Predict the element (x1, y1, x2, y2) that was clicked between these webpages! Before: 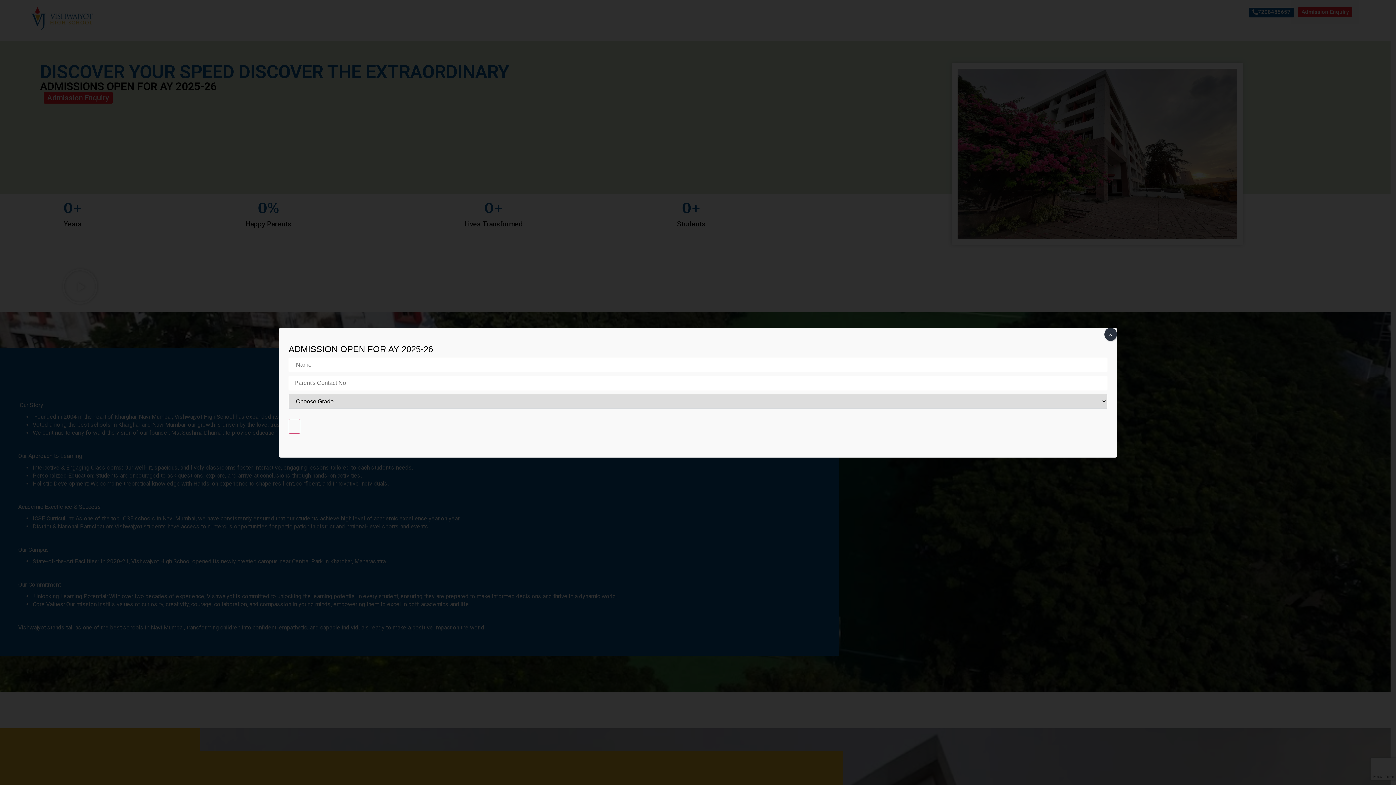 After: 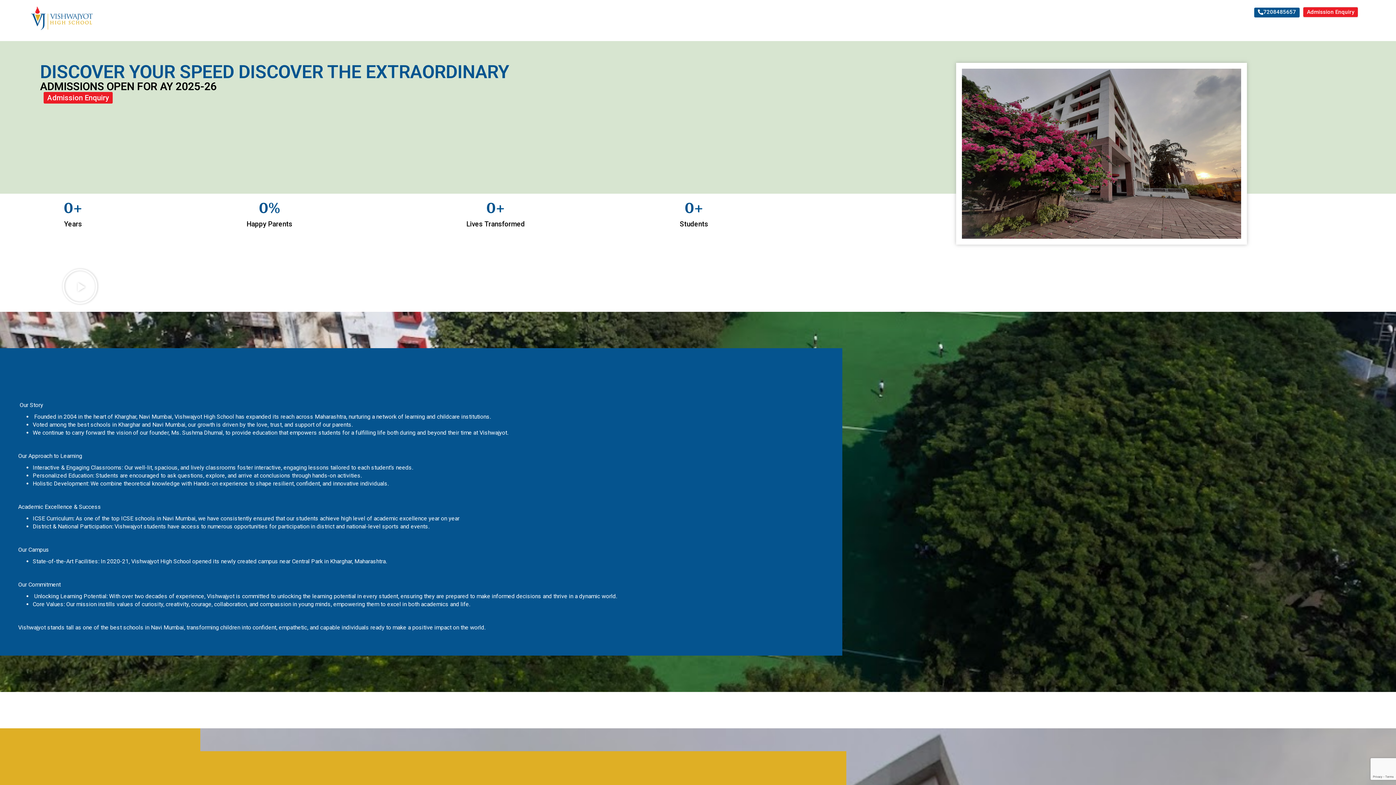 Action: bbox: (1104, 327, 1117, 340) label: Close